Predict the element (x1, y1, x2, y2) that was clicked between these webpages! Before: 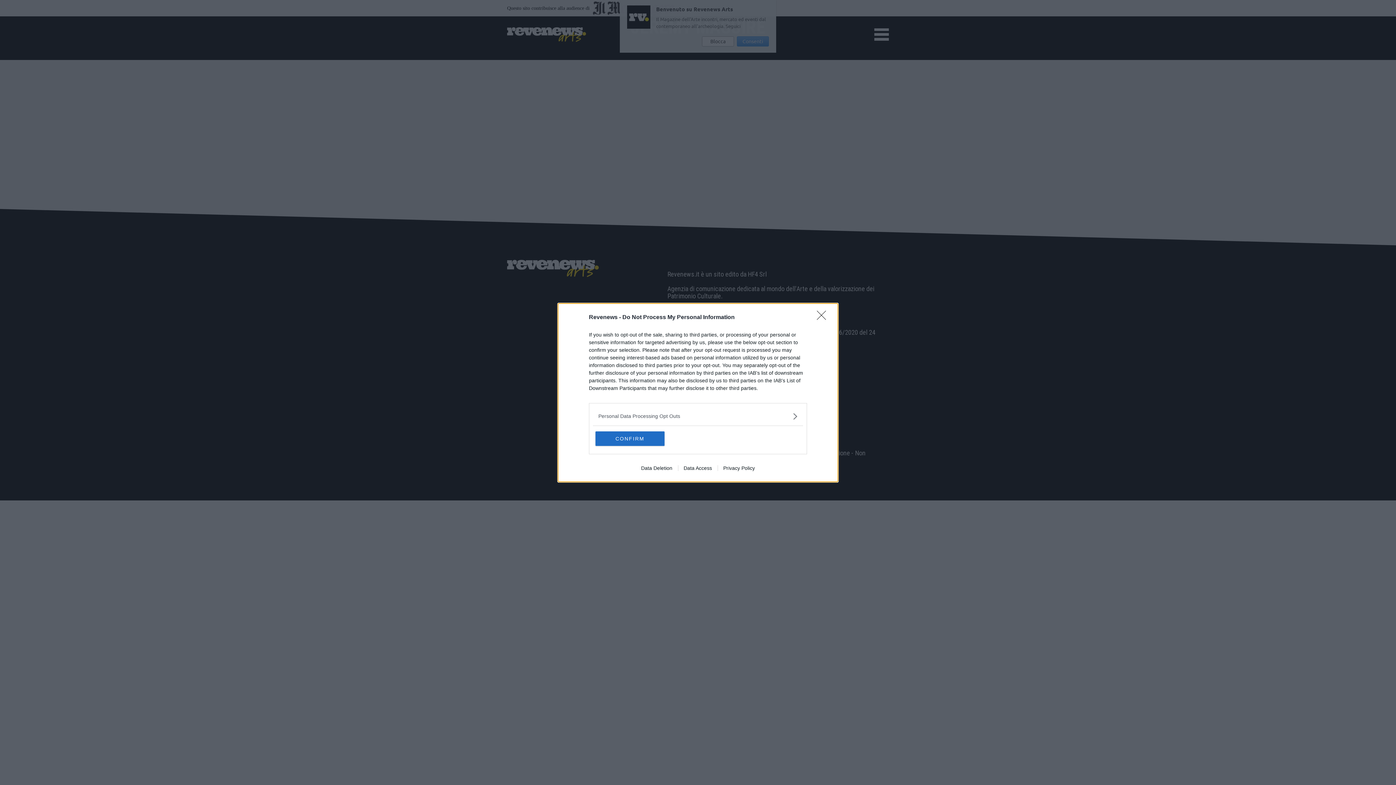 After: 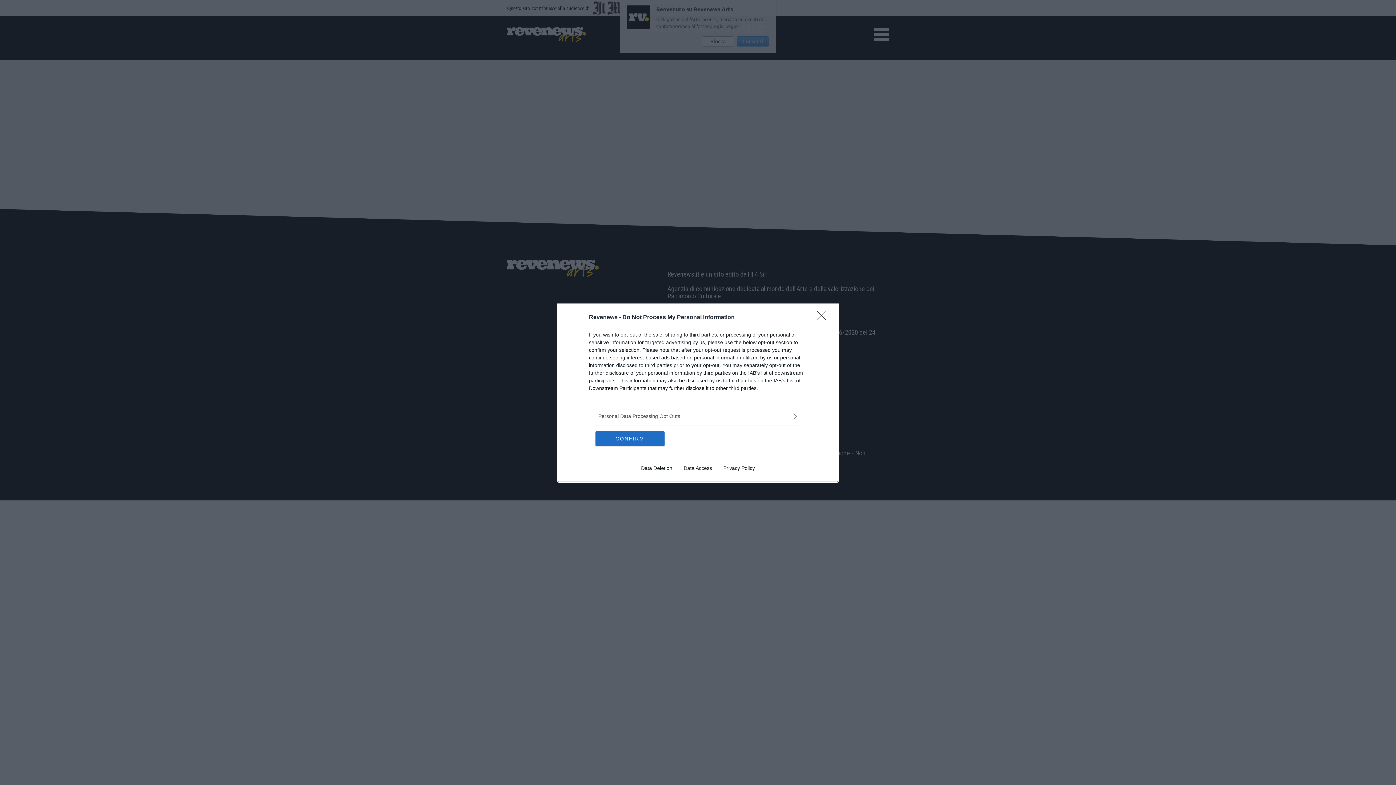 Action: bbox: (717, 465, 760, 471) label: Privacy Policy